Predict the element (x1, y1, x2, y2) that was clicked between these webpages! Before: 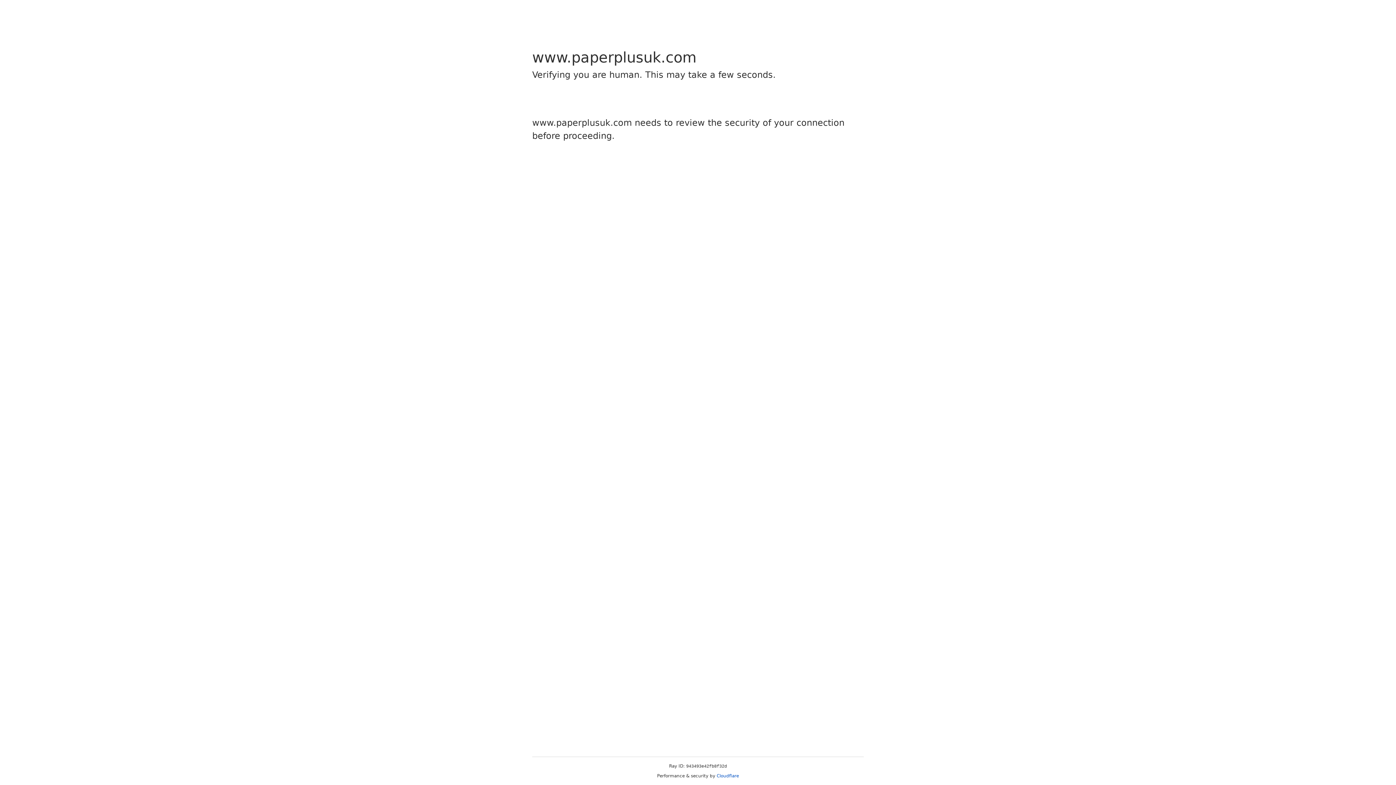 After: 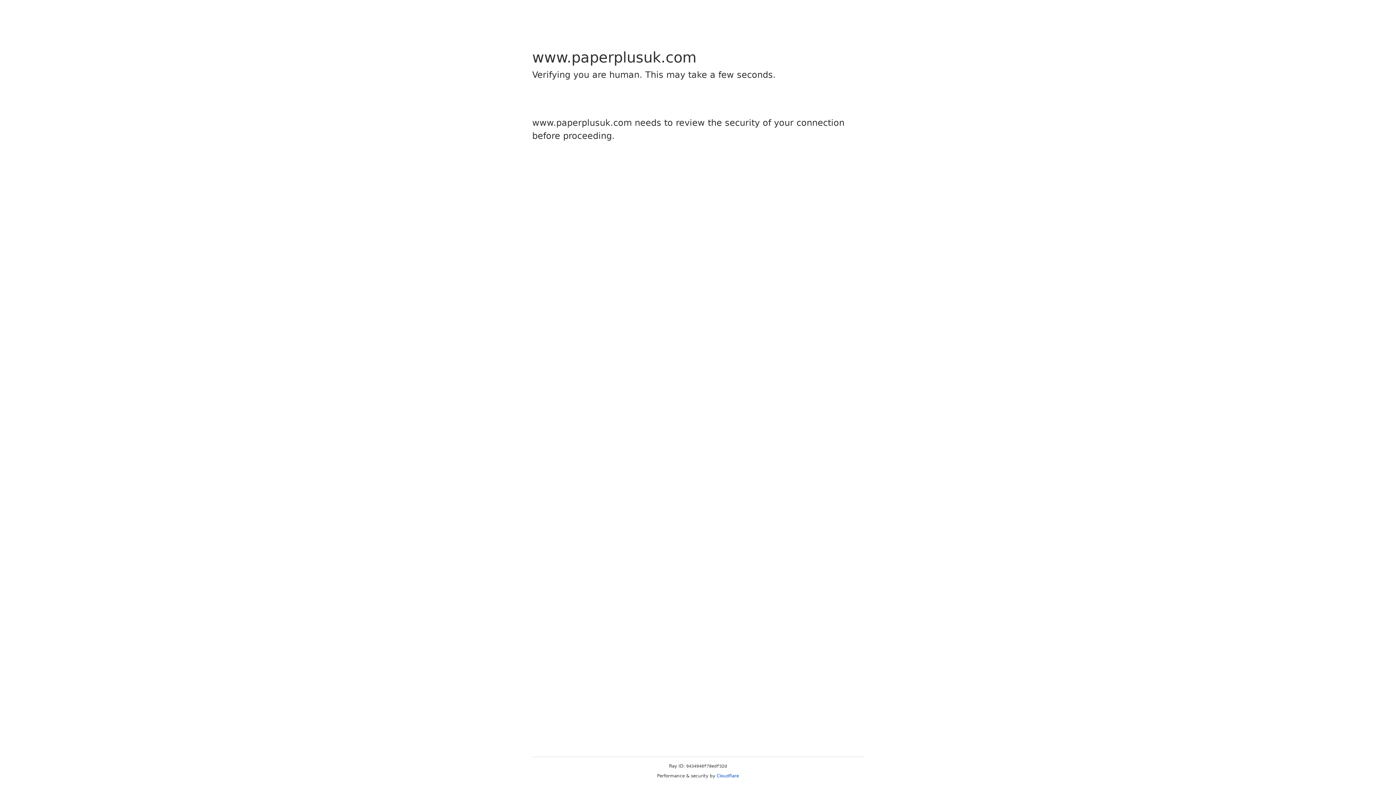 Action: bbox: (716, 773, 739, 778) label: Cloudflare